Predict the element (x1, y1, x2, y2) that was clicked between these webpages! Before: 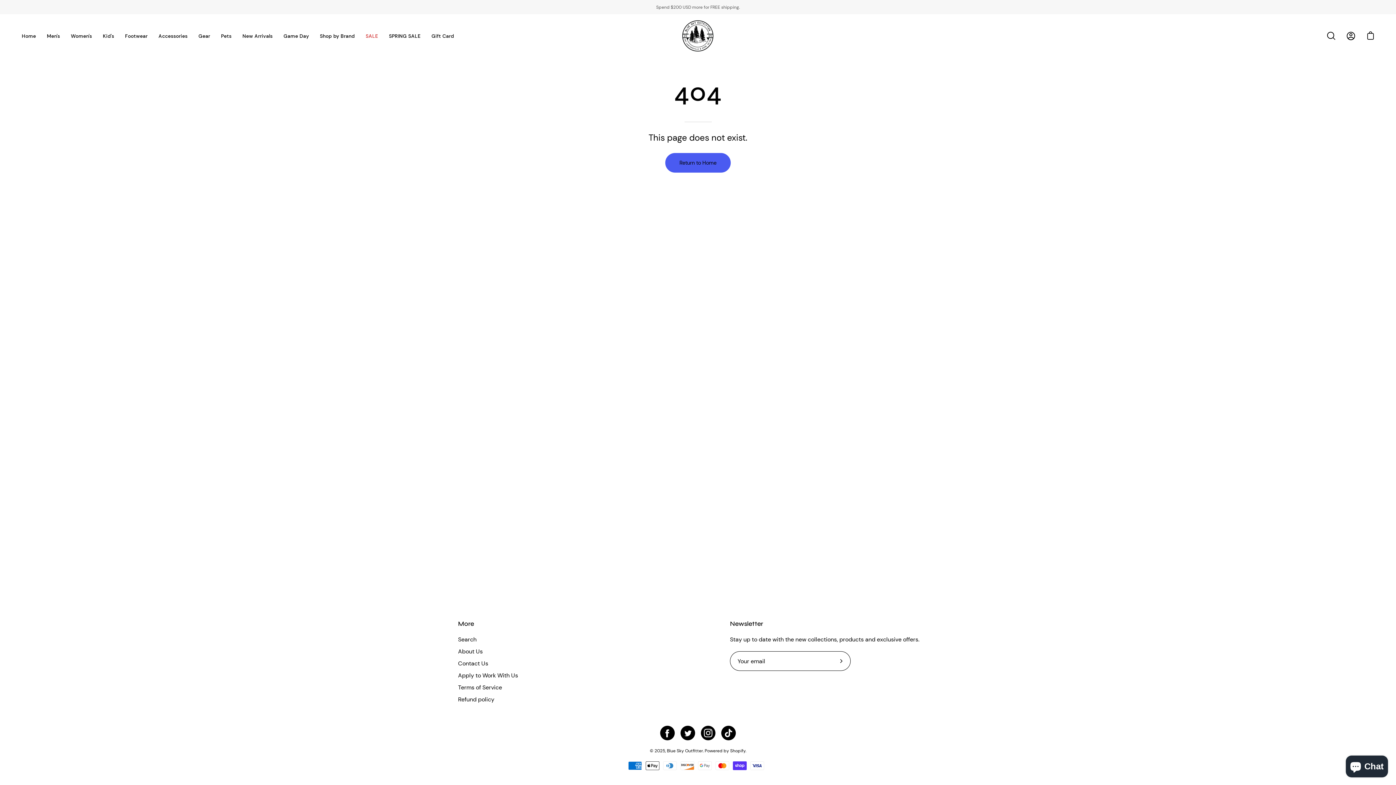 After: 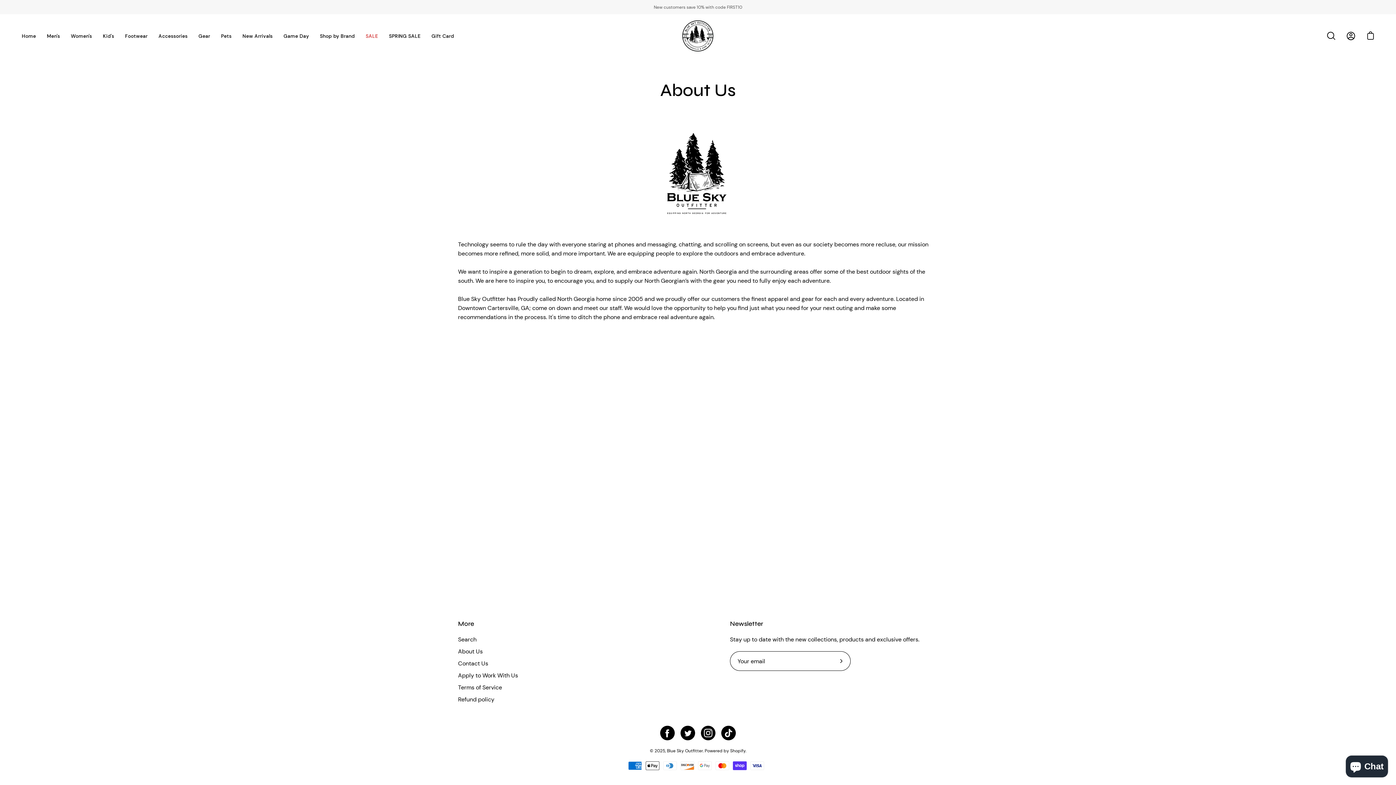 Action: bbox: (458, 648, 482, 655) label: About Us